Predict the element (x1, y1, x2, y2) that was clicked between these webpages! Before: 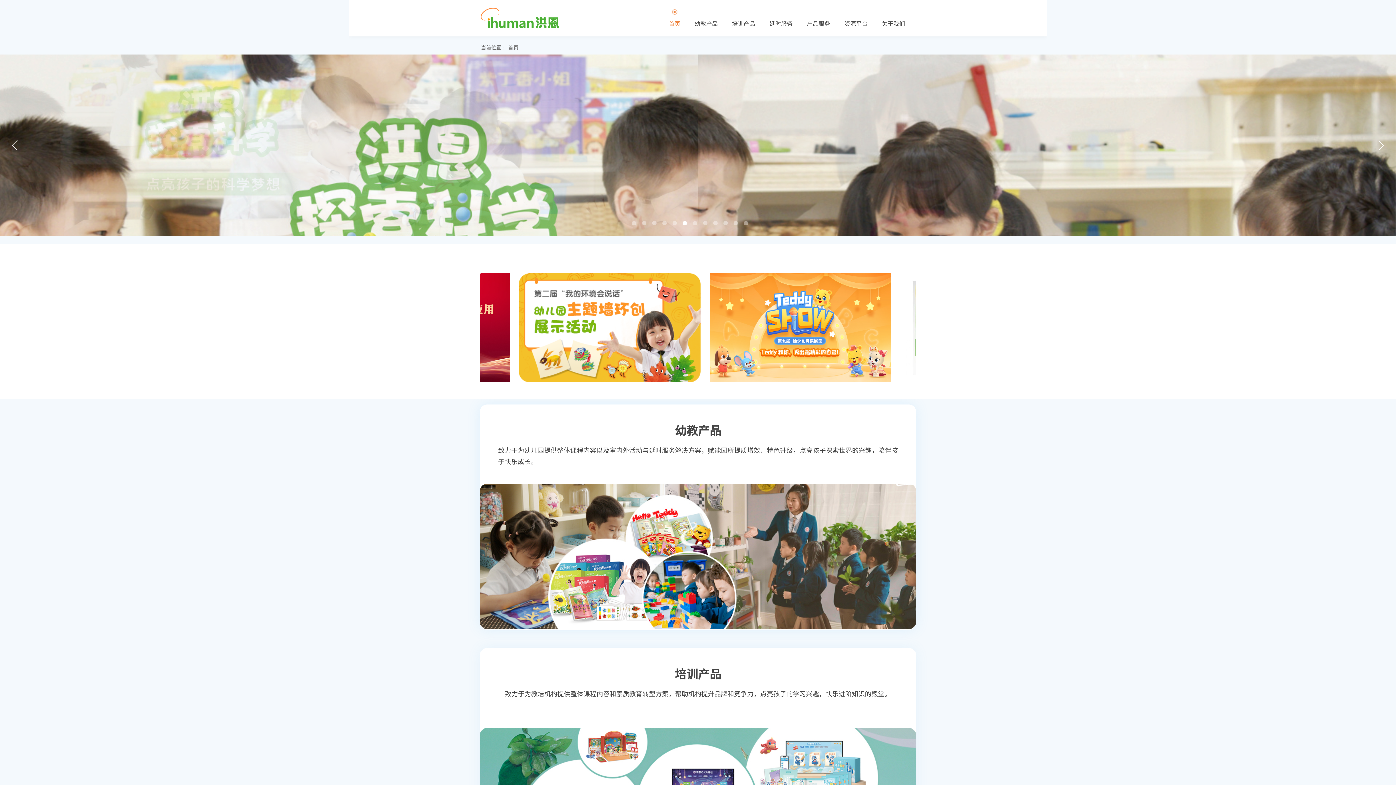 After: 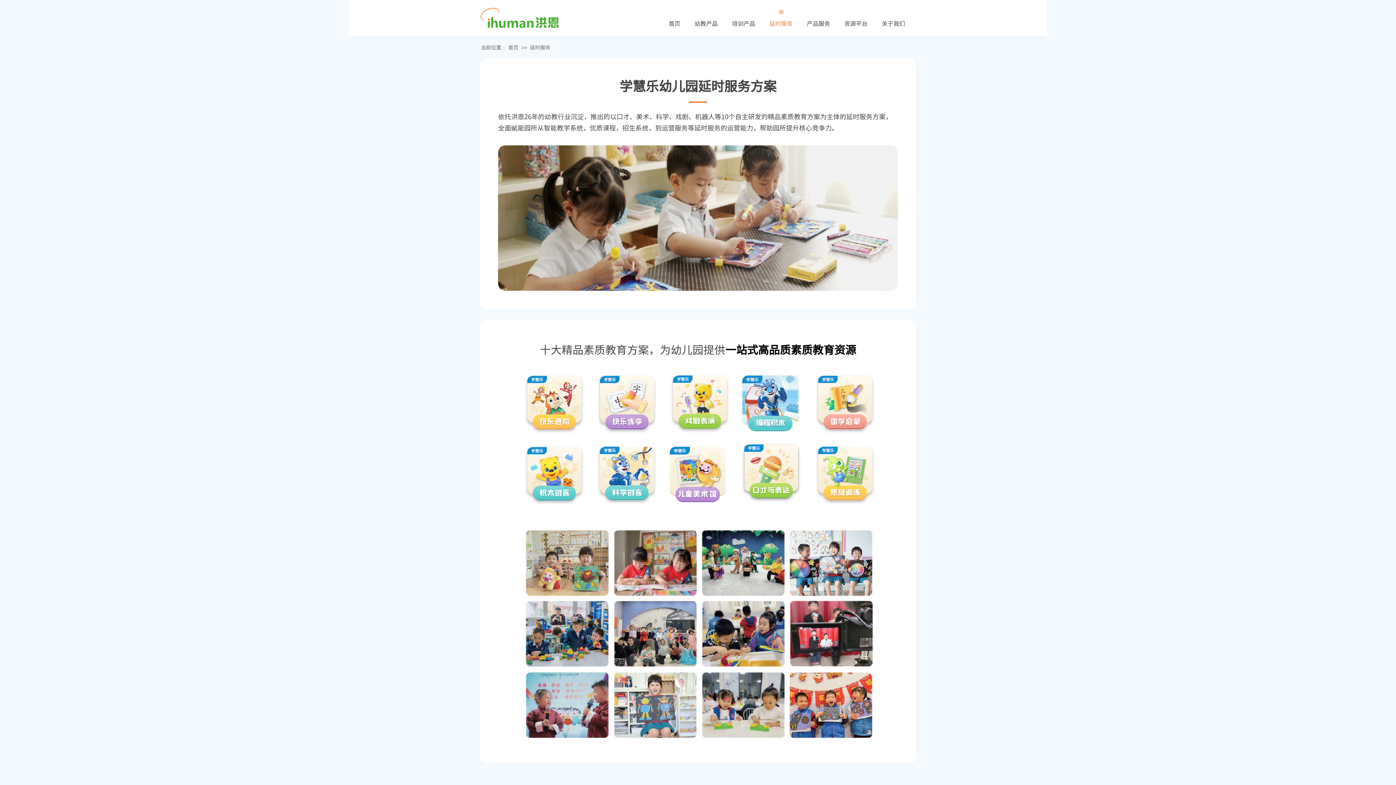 Action: bbox: (762, 8, 800, 37) label: 延时服务